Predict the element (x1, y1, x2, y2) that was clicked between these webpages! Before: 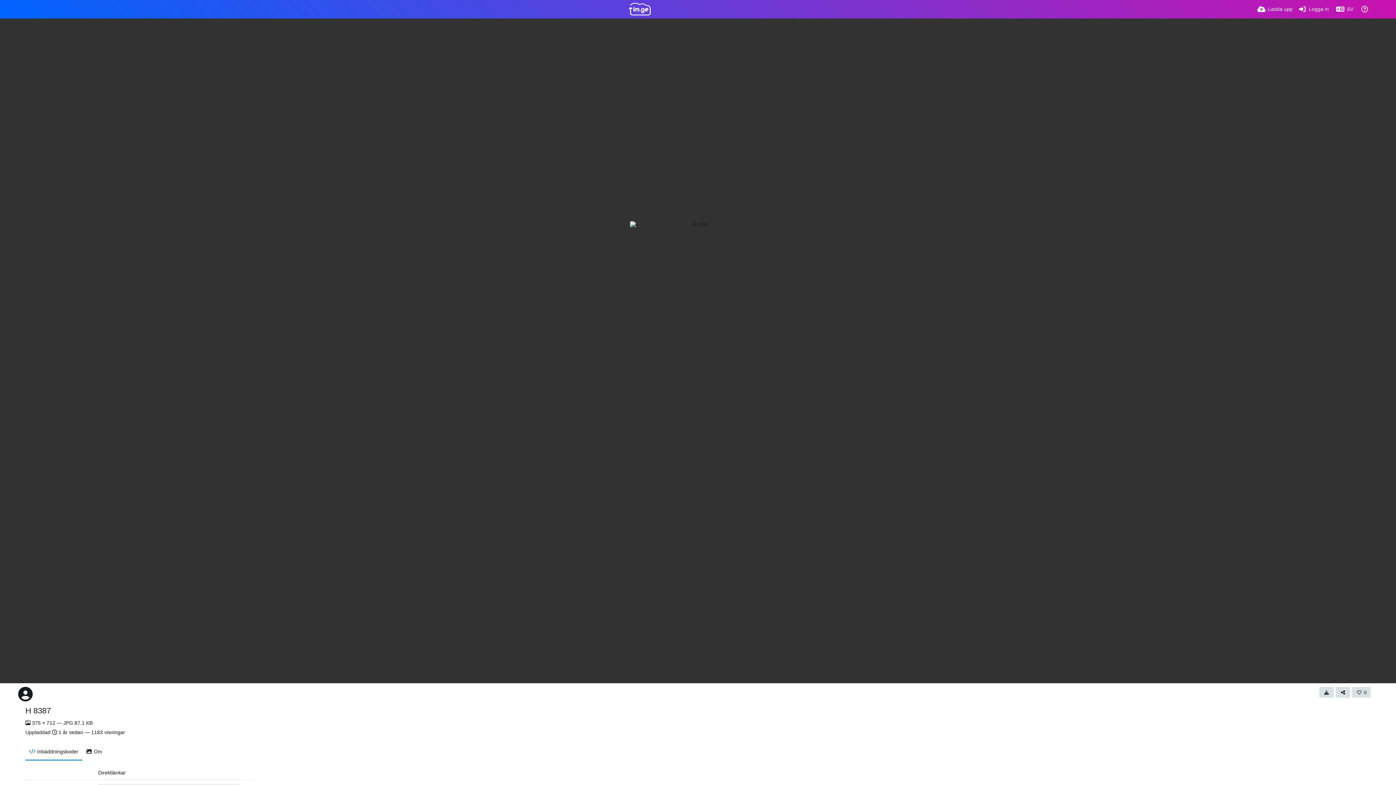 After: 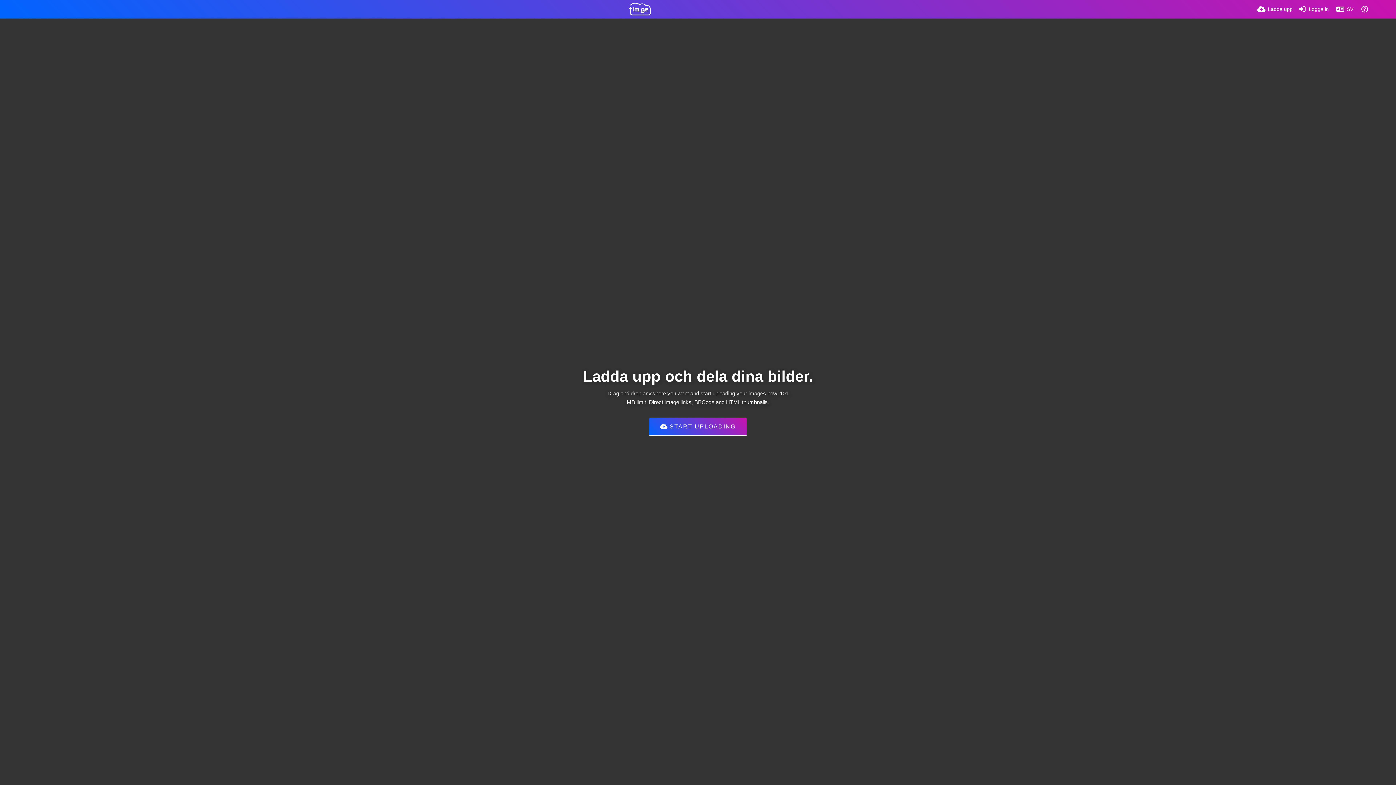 Action: bbox: (628, 2, 650, 15)